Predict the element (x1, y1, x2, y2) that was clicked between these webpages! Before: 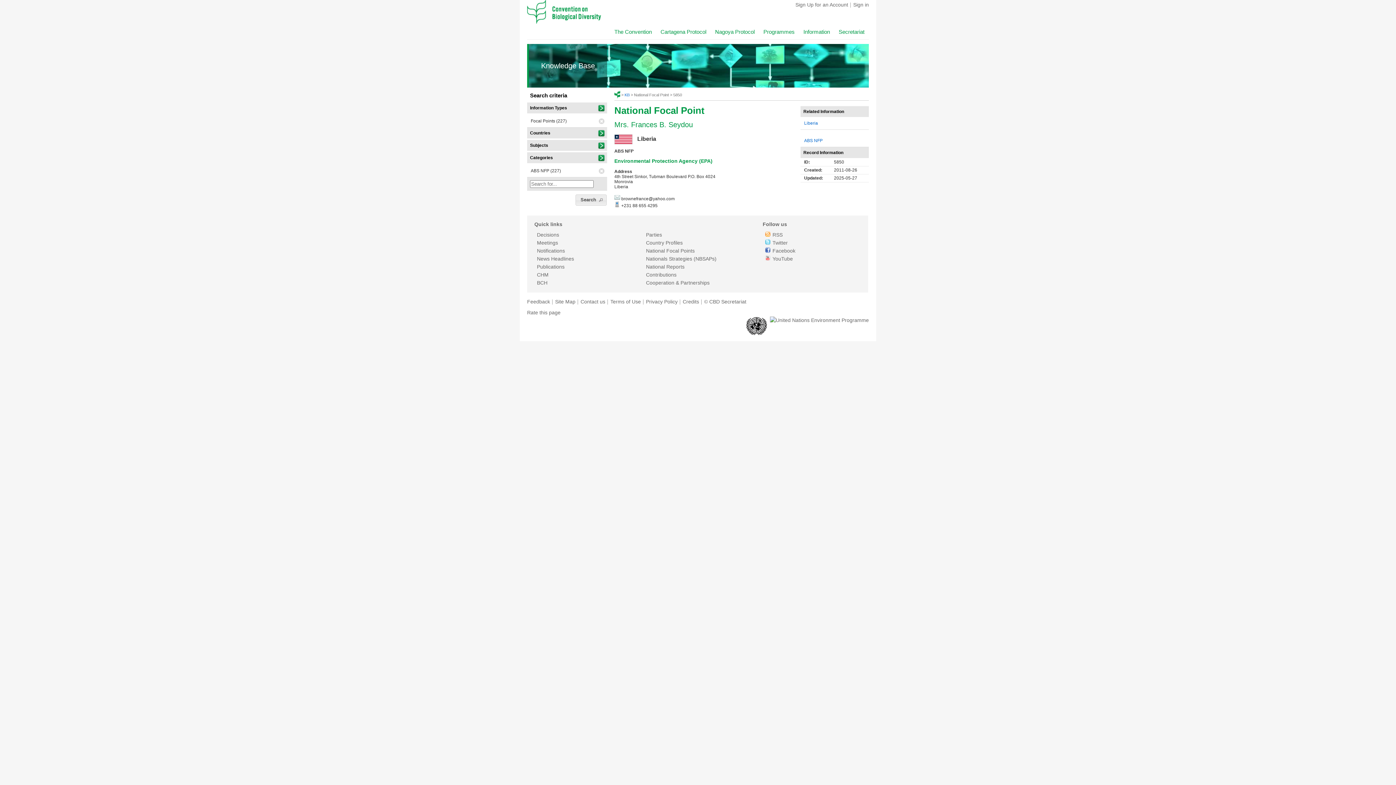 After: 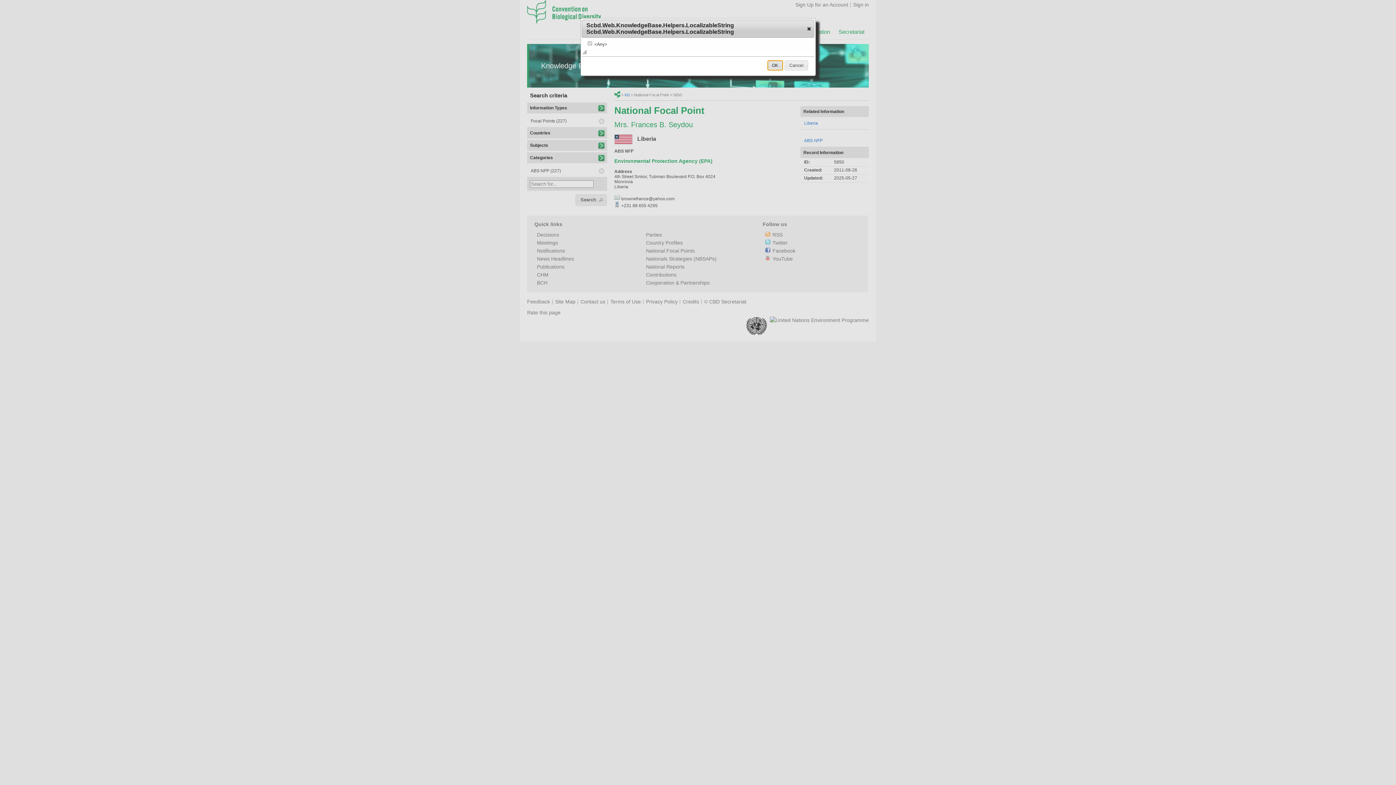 Action: bbox: (596, 147, 607, 152)